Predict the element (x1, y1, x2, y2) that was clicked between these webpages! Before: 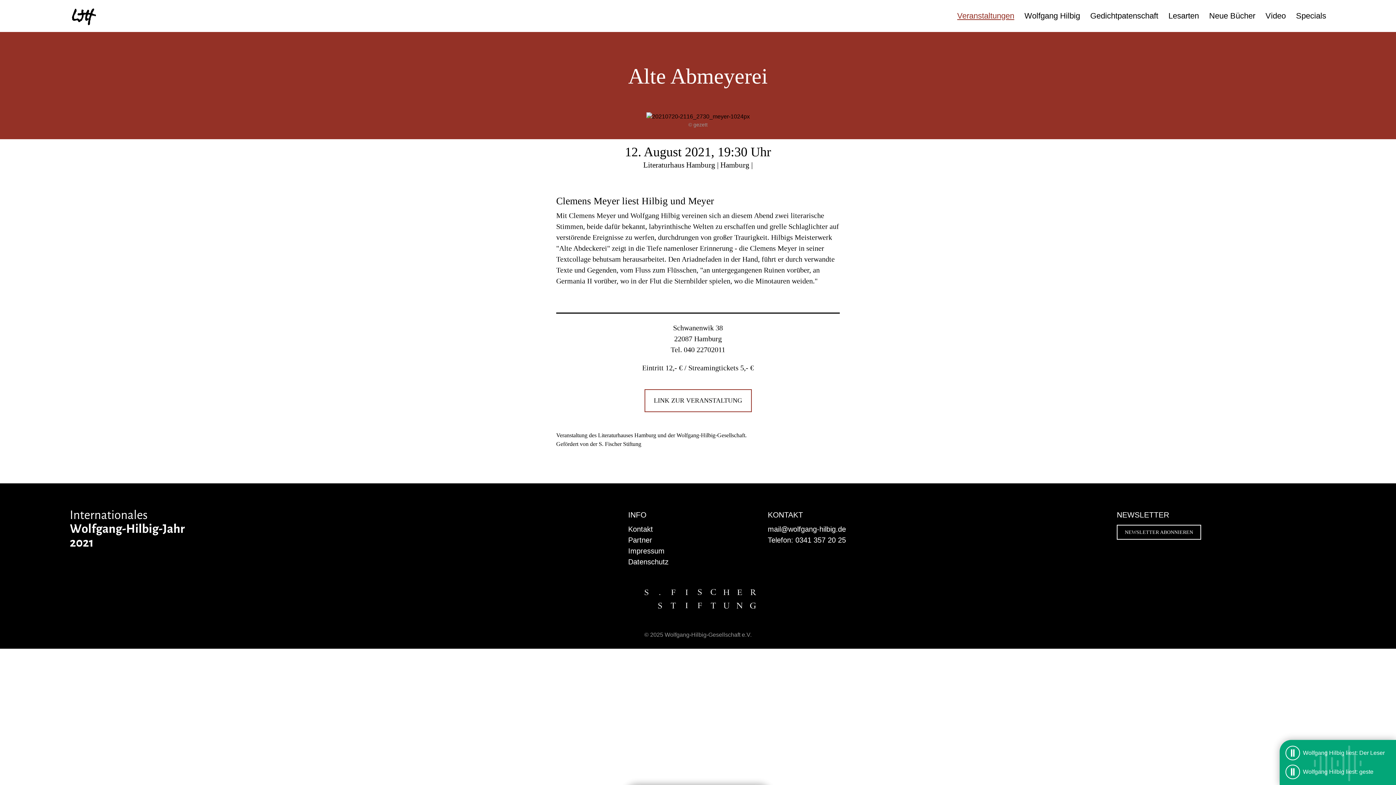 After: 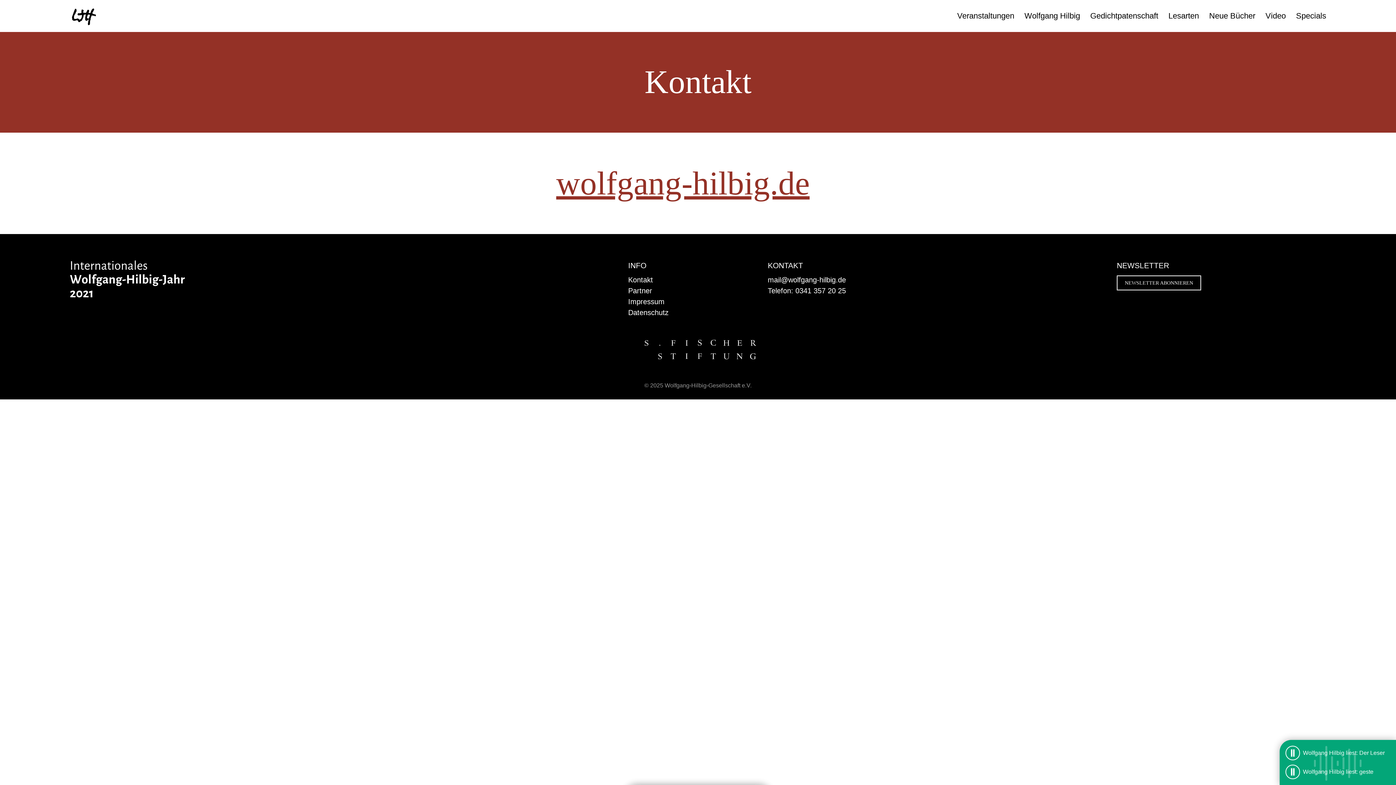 Action: bbox: (628, 525, 653, 533) label: Kontakt